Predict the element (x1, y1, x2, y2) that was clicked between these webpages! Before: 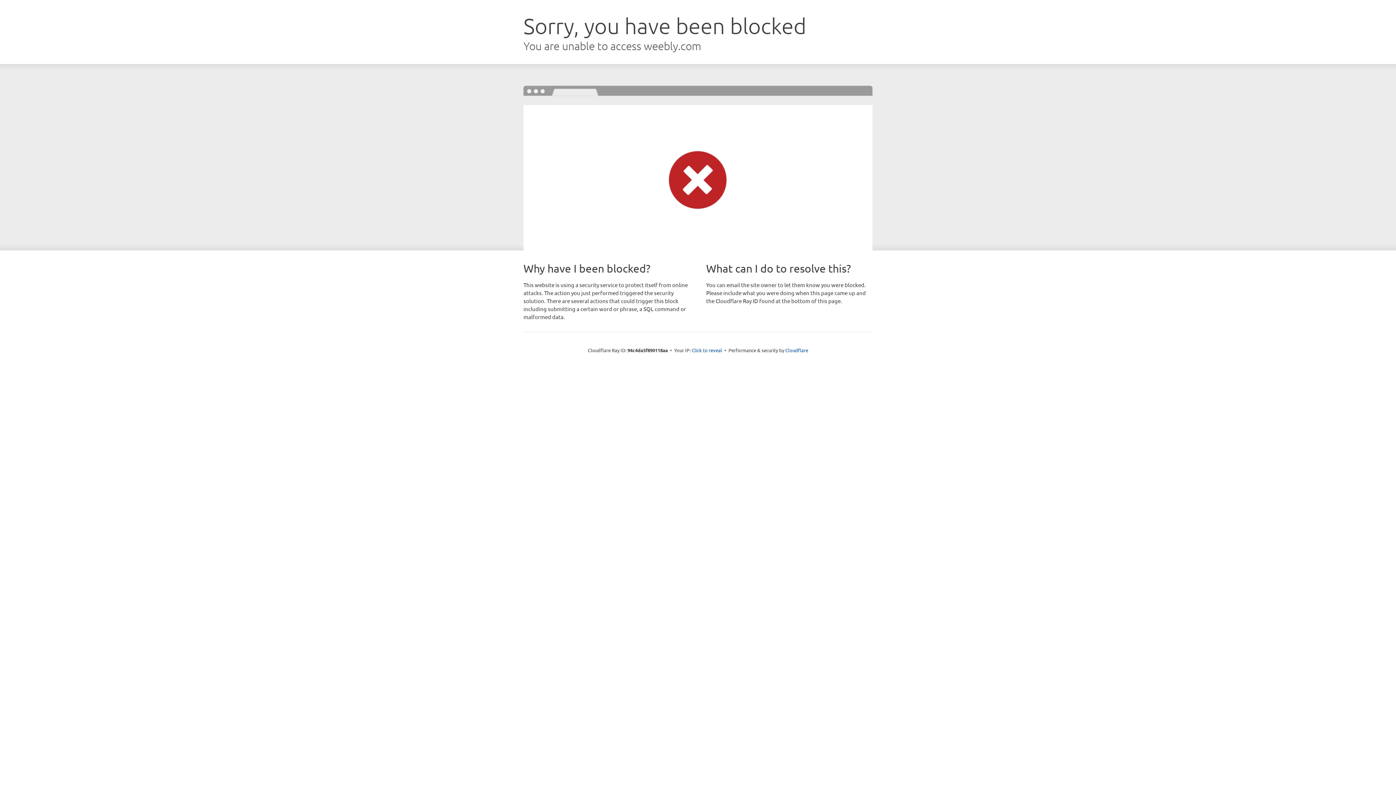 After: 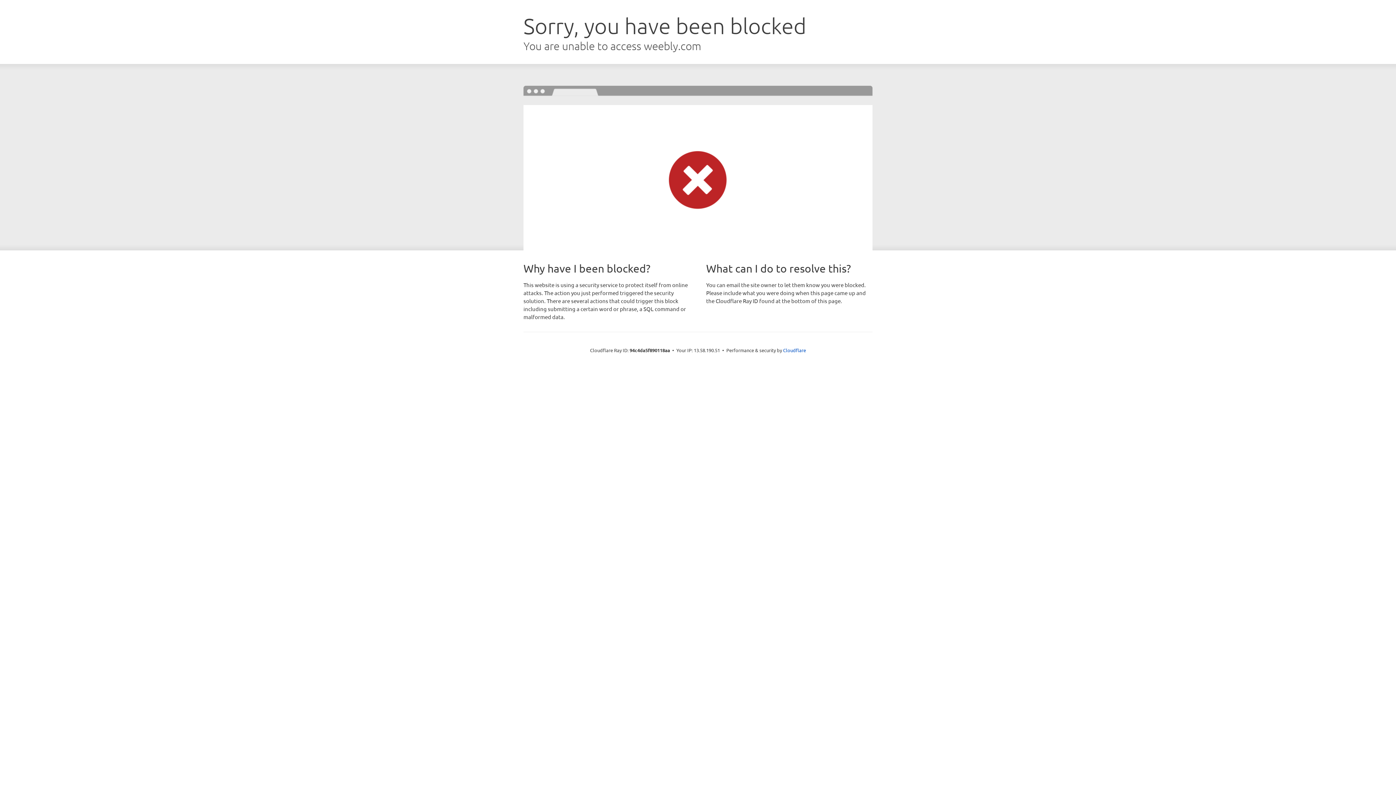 Action: bbox: (691, 346, 722, 353) label: Click to reveal